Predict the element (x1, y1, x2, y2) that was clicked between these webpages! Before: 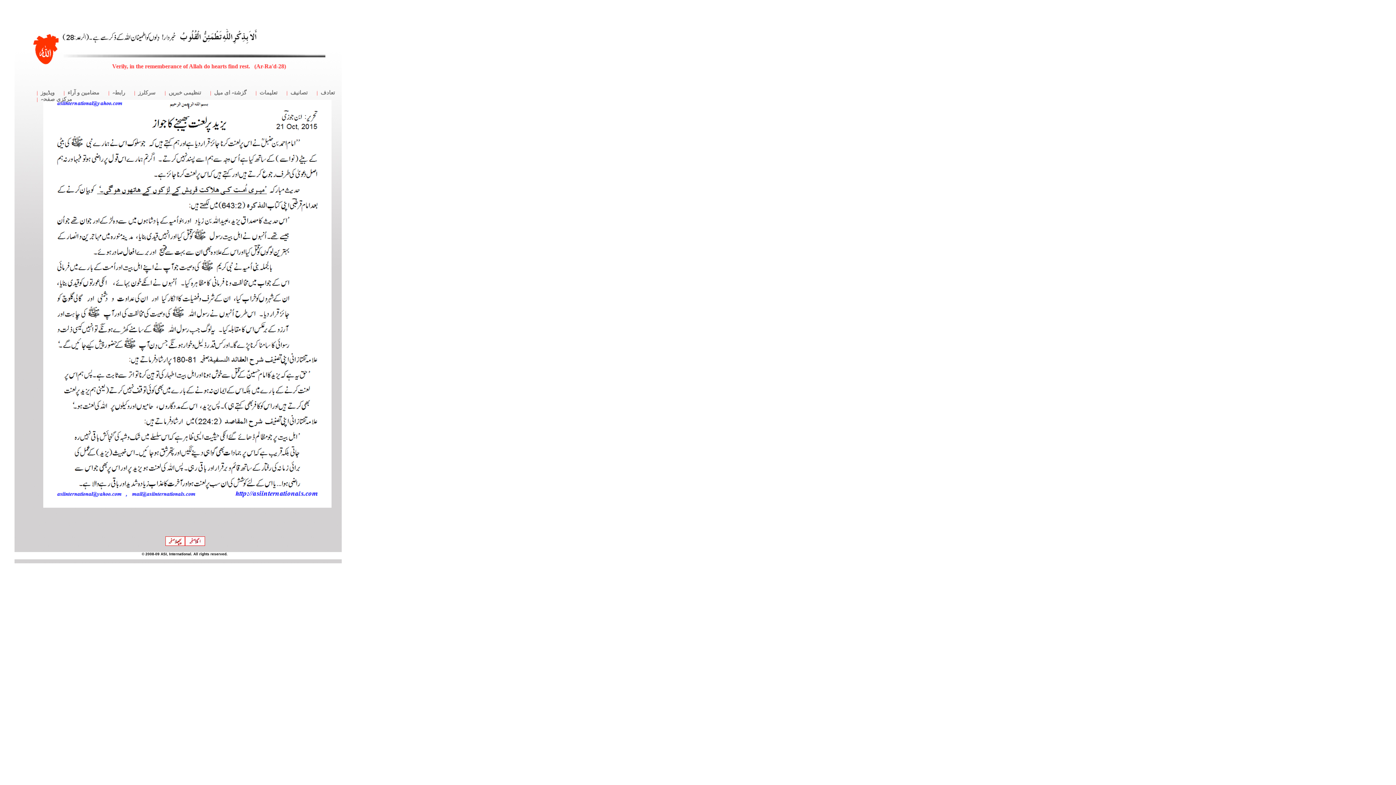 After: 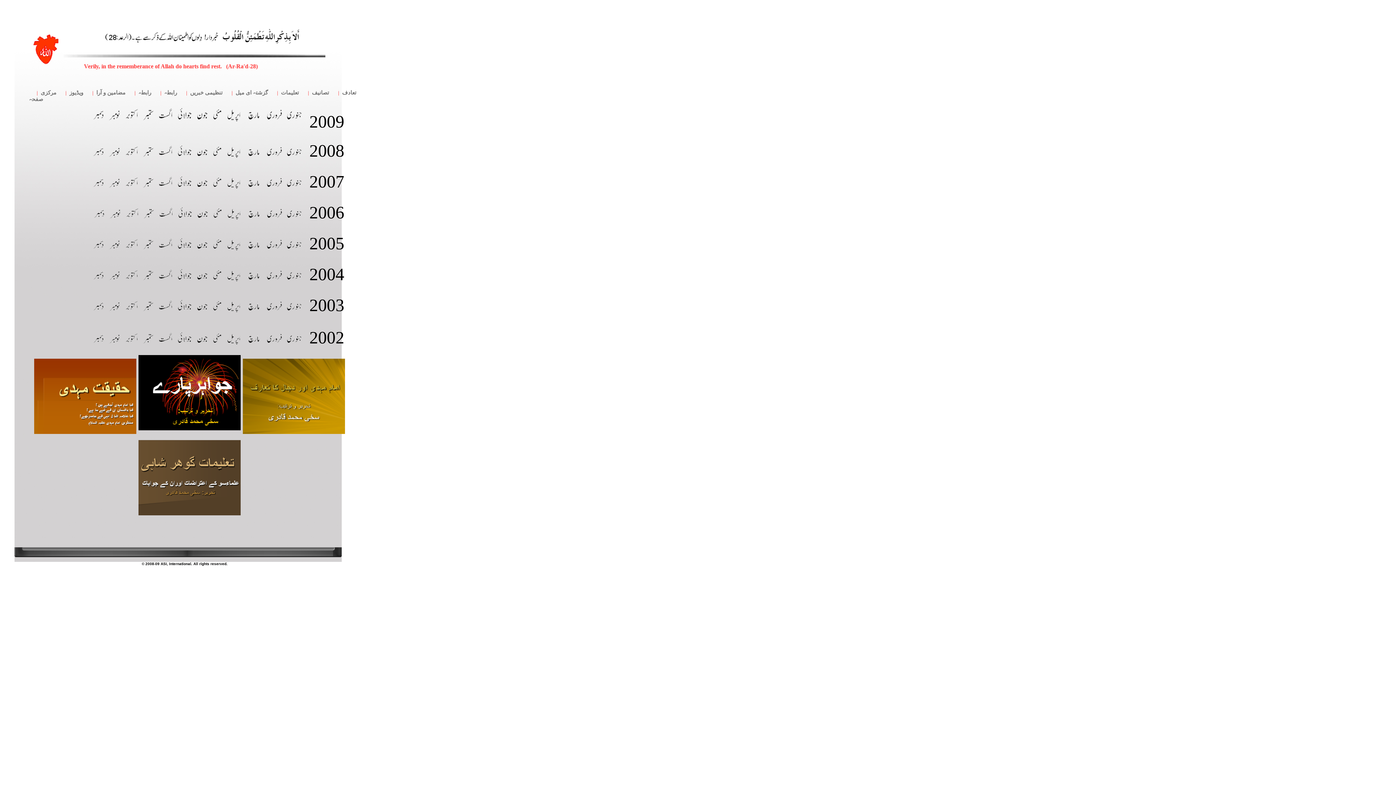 Action: bbox: (214, 88, 246, 95) label: گزشتہ ای میل